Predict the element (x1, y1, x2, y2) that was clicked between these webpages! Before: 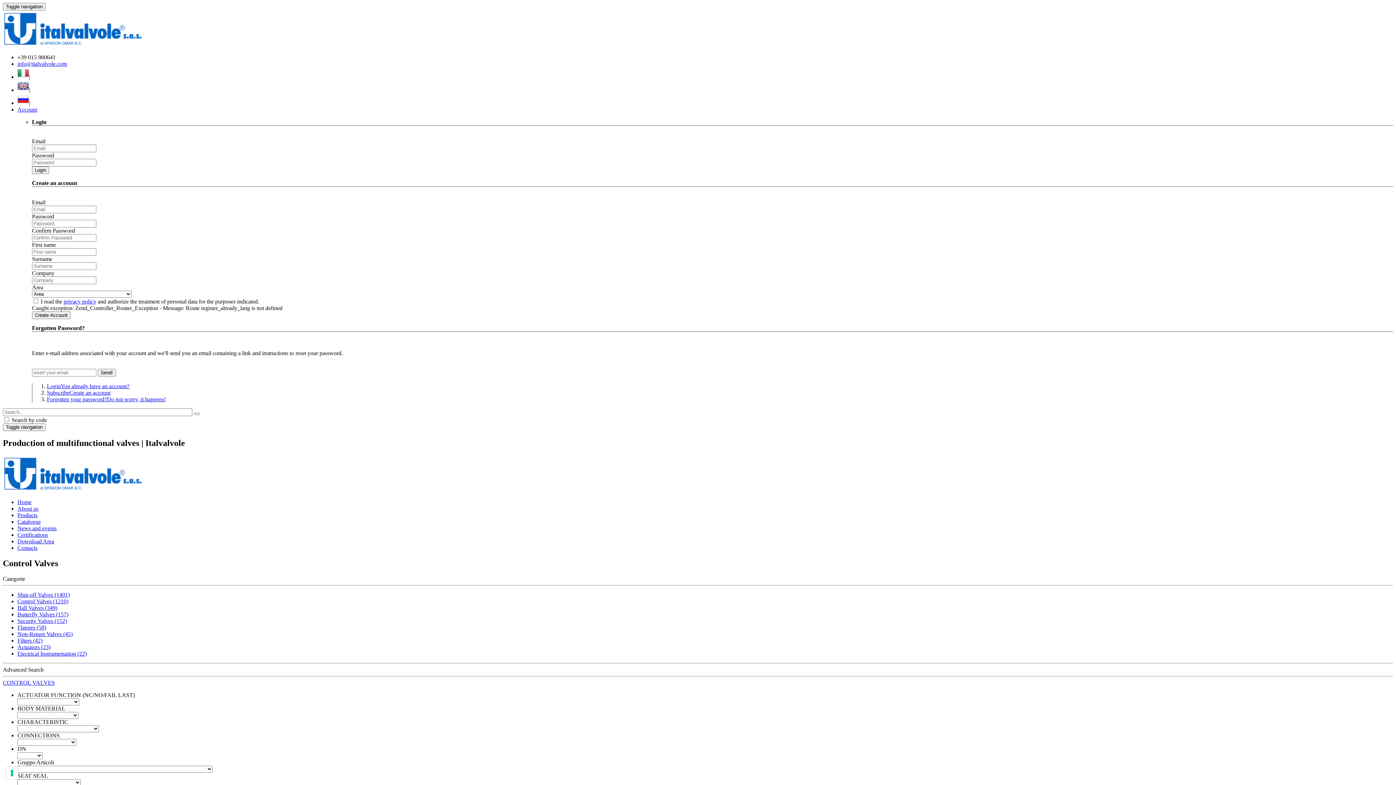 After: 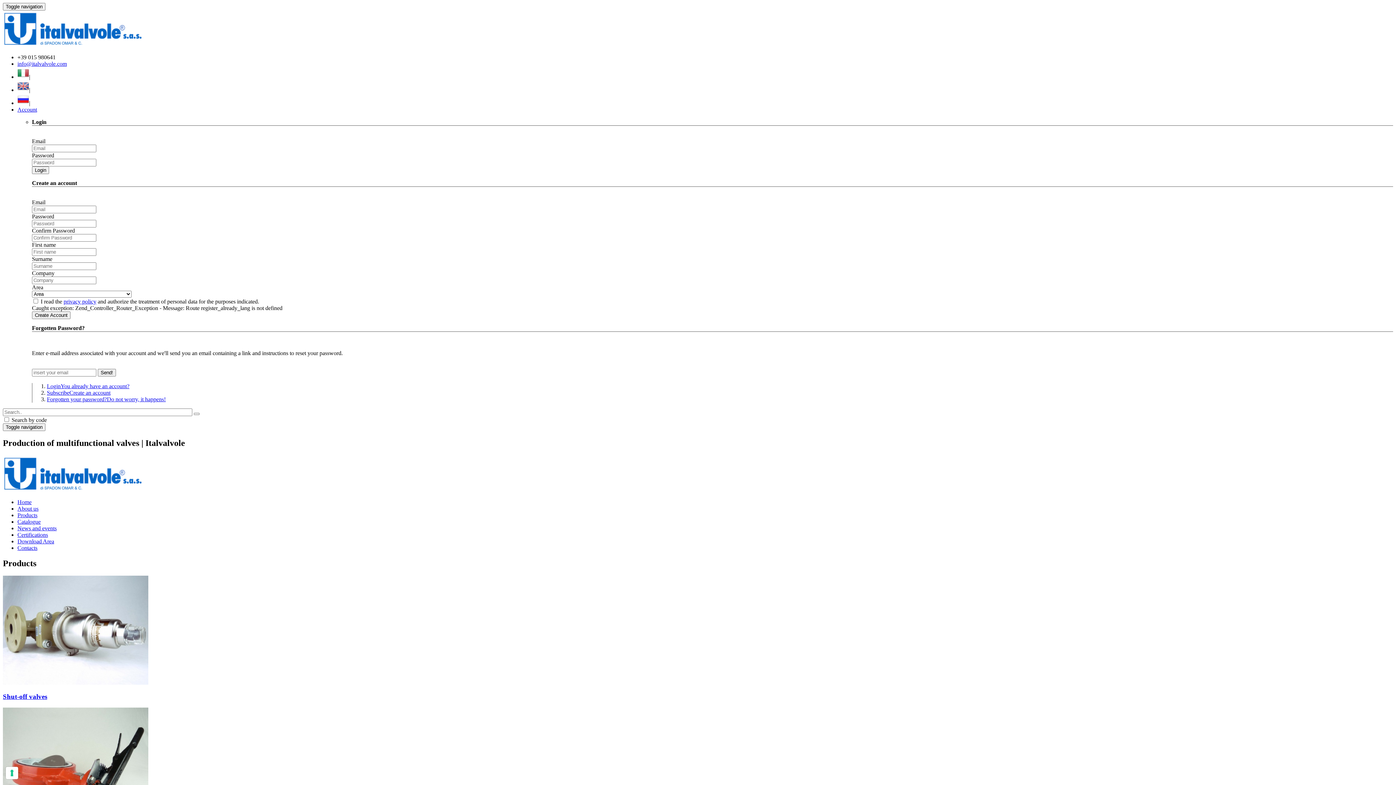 Action: bbox: (17, 512, 37, 518) label: Products